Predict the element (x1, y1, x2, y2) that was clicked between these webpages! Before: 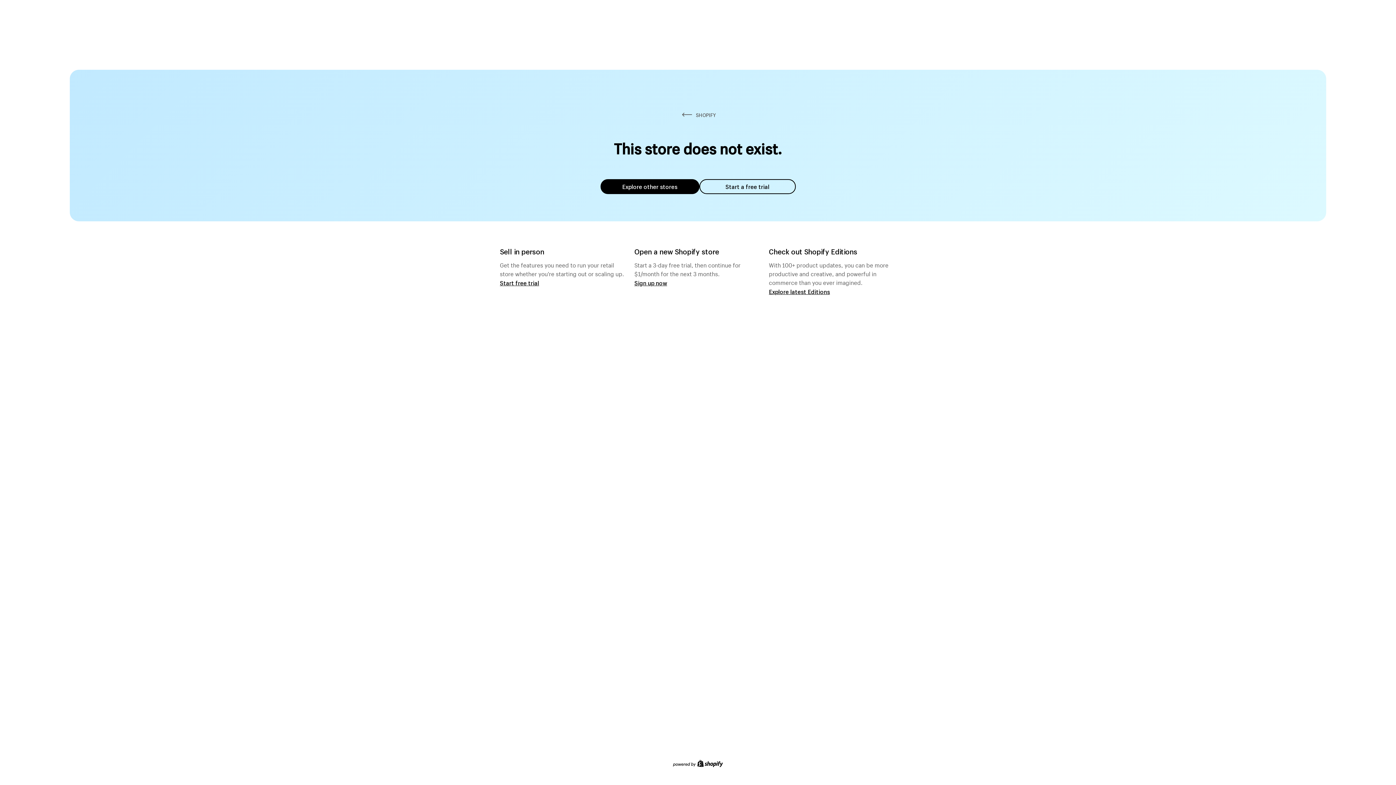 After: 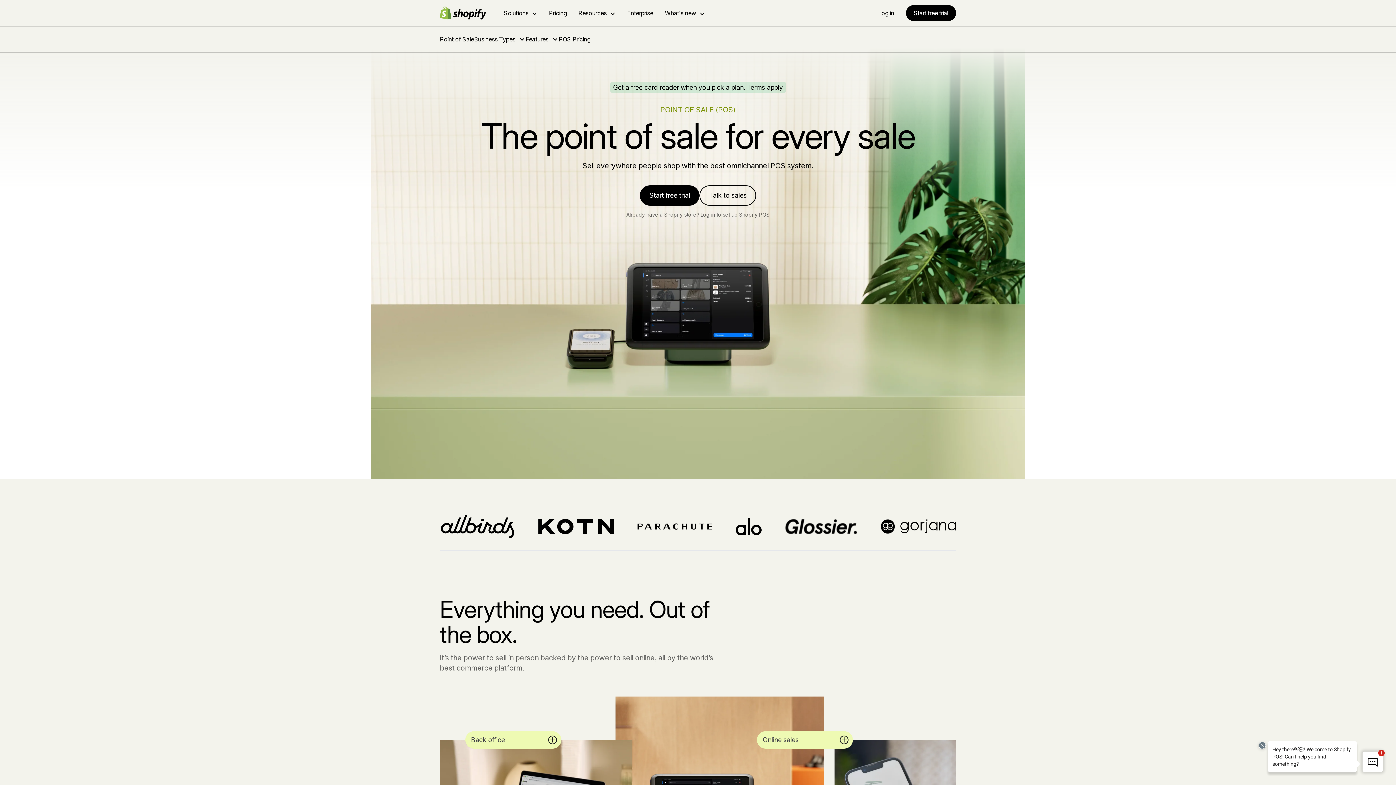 Action: label: Start free trial bbox: (500, 279, 539, 286)